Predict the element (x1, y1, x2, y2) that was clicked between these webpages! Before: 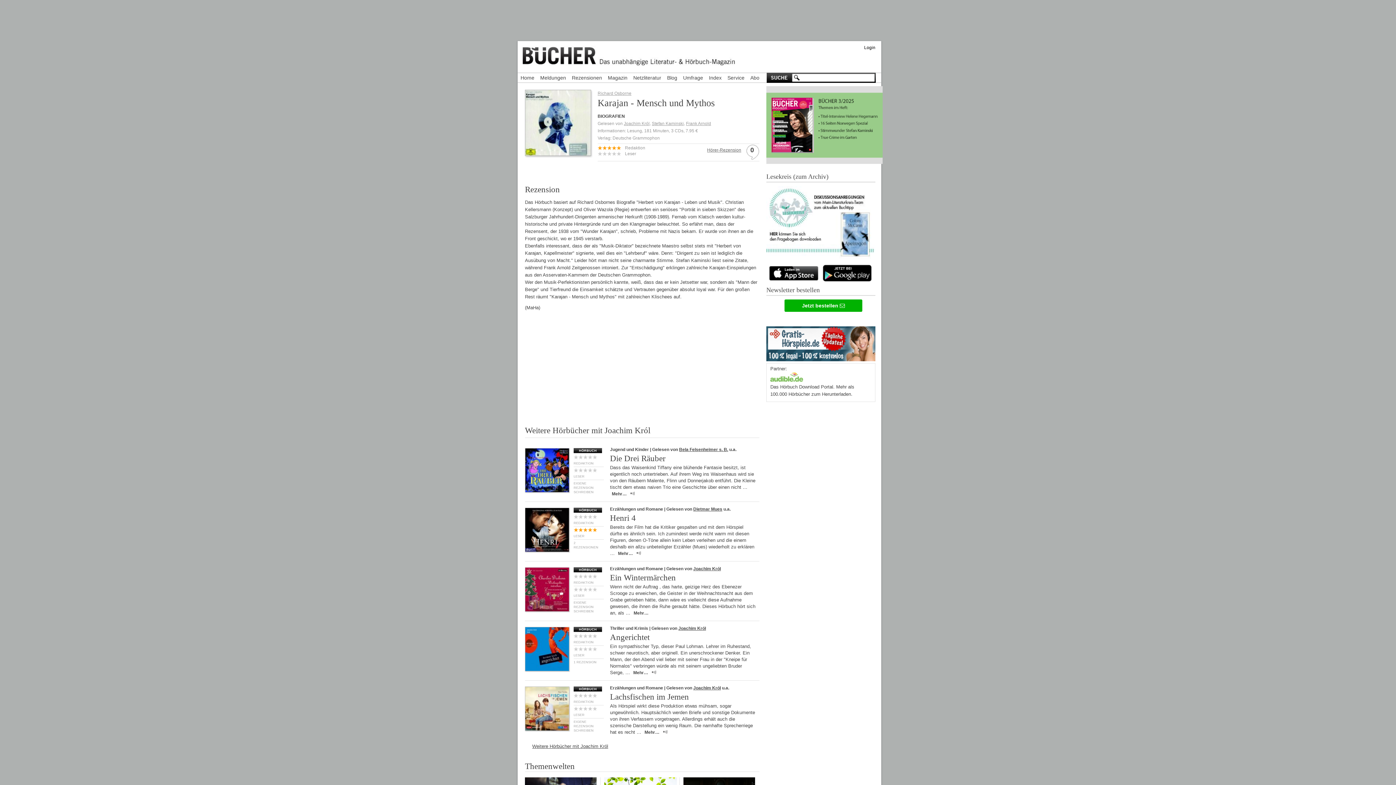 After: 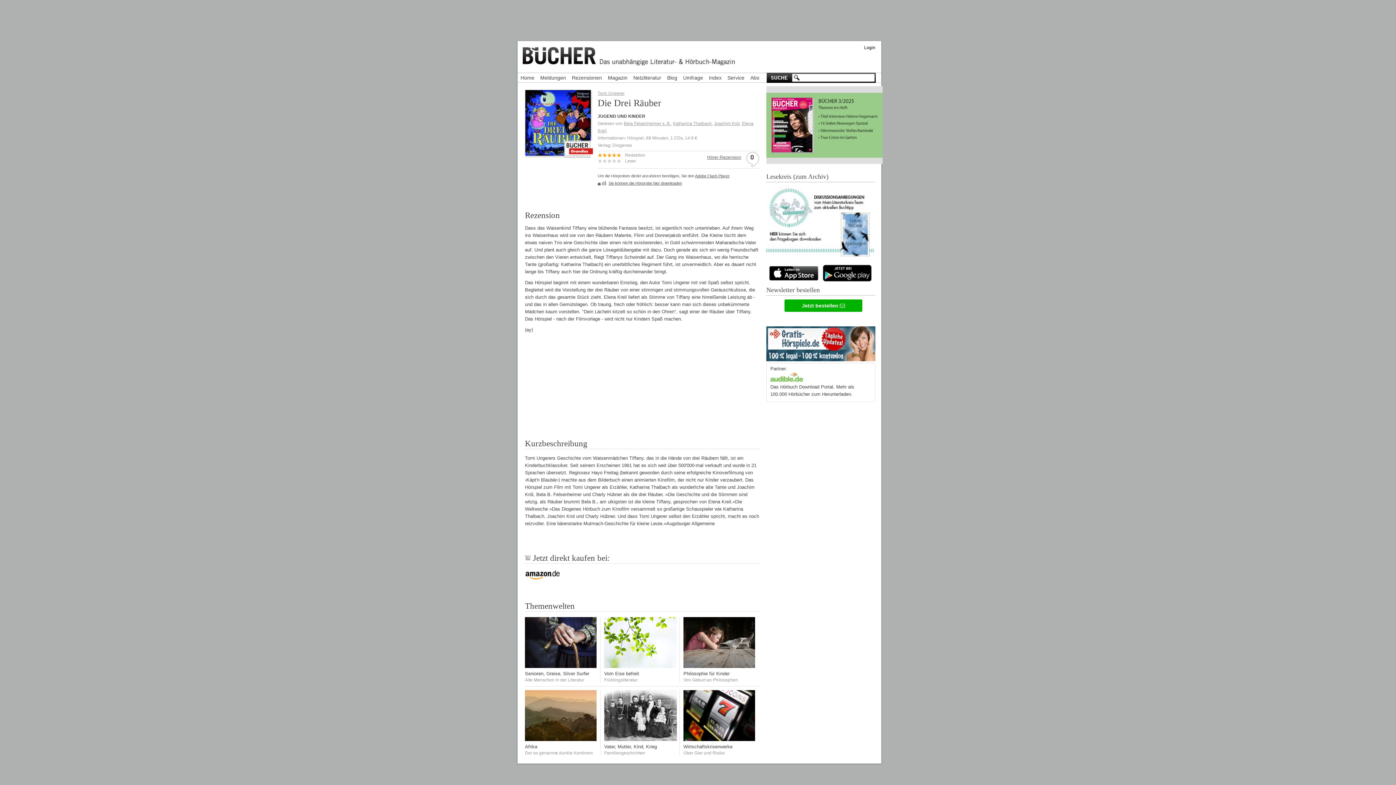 Action: label: Mehr… bbox: (612, 491, 626, 496)